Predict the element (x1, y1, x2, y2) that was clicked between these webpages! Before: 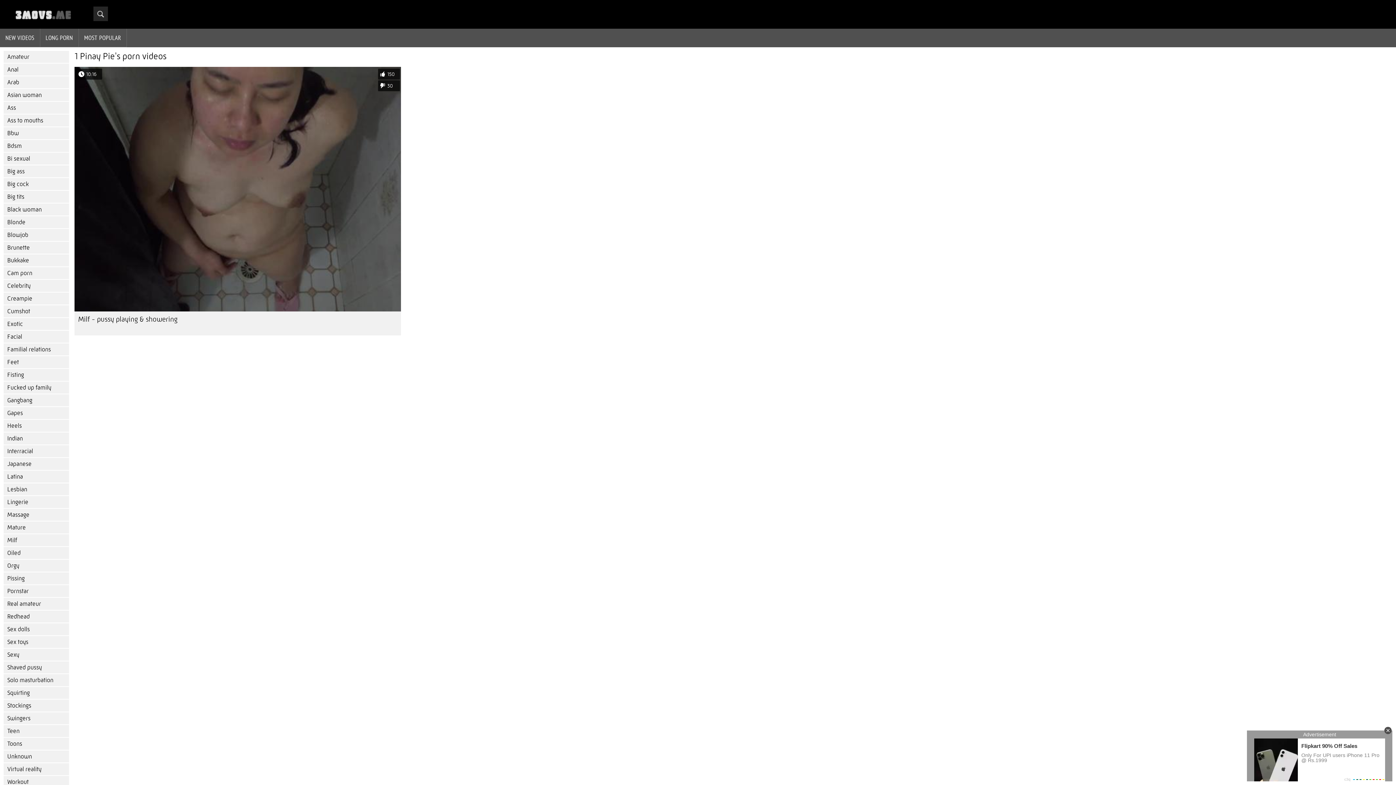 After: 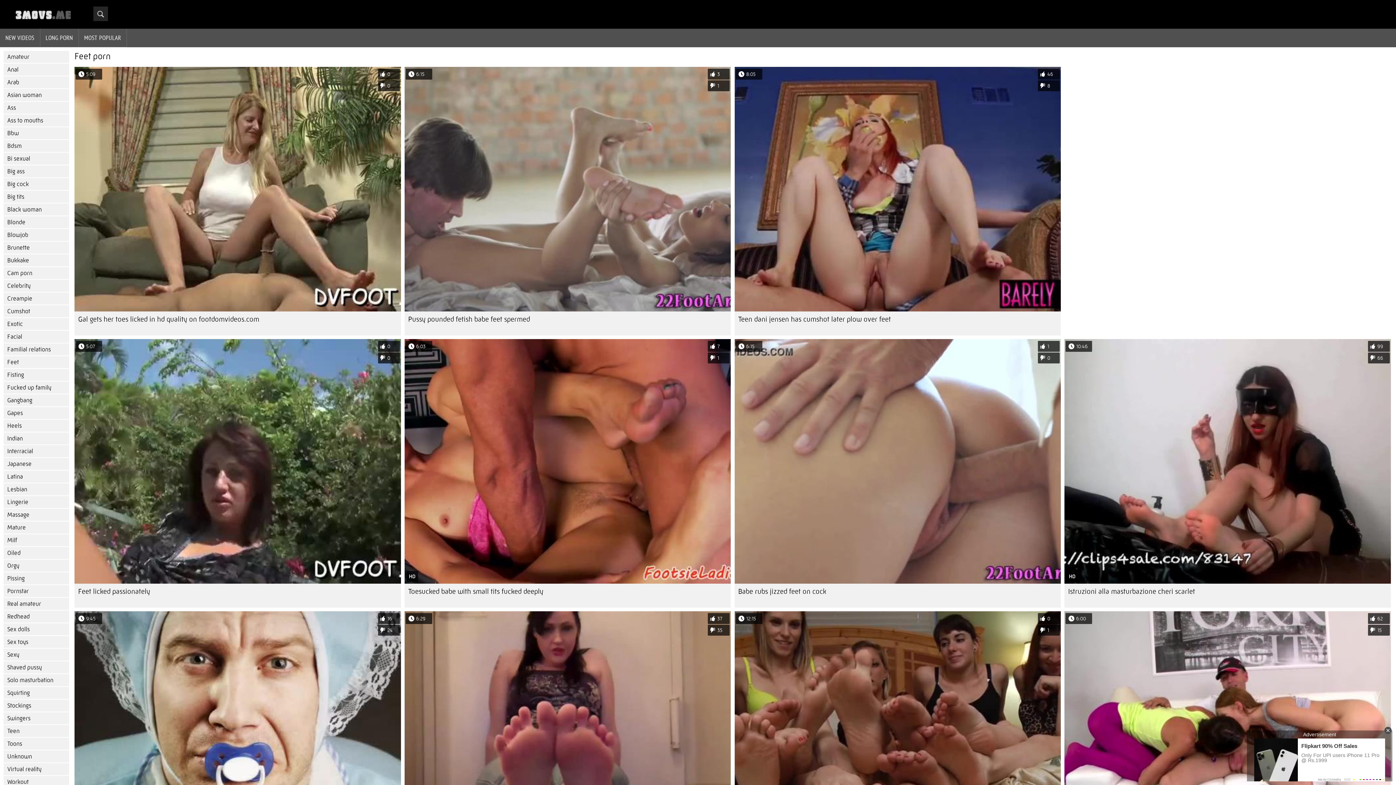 Action: label: Feet bbox: (3, 356, 69, 368)